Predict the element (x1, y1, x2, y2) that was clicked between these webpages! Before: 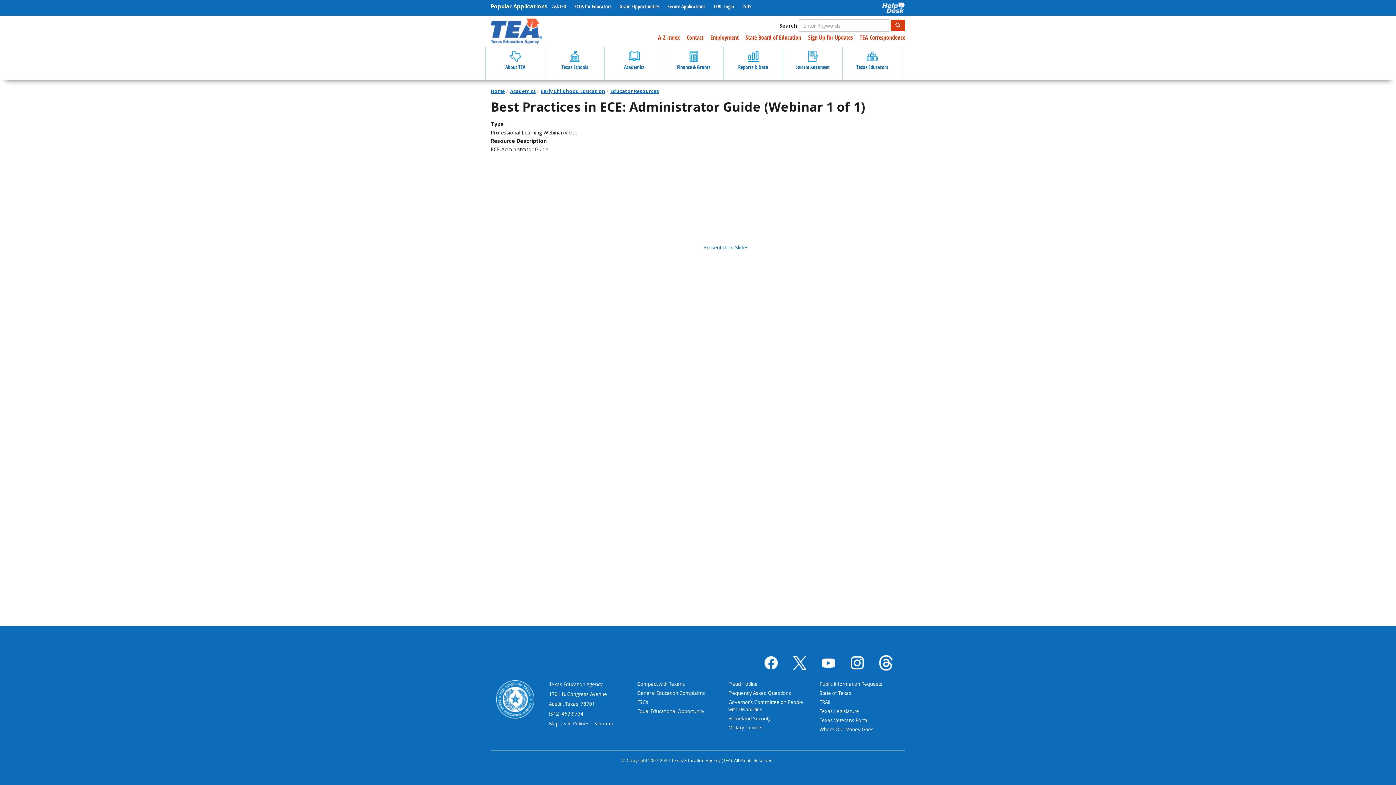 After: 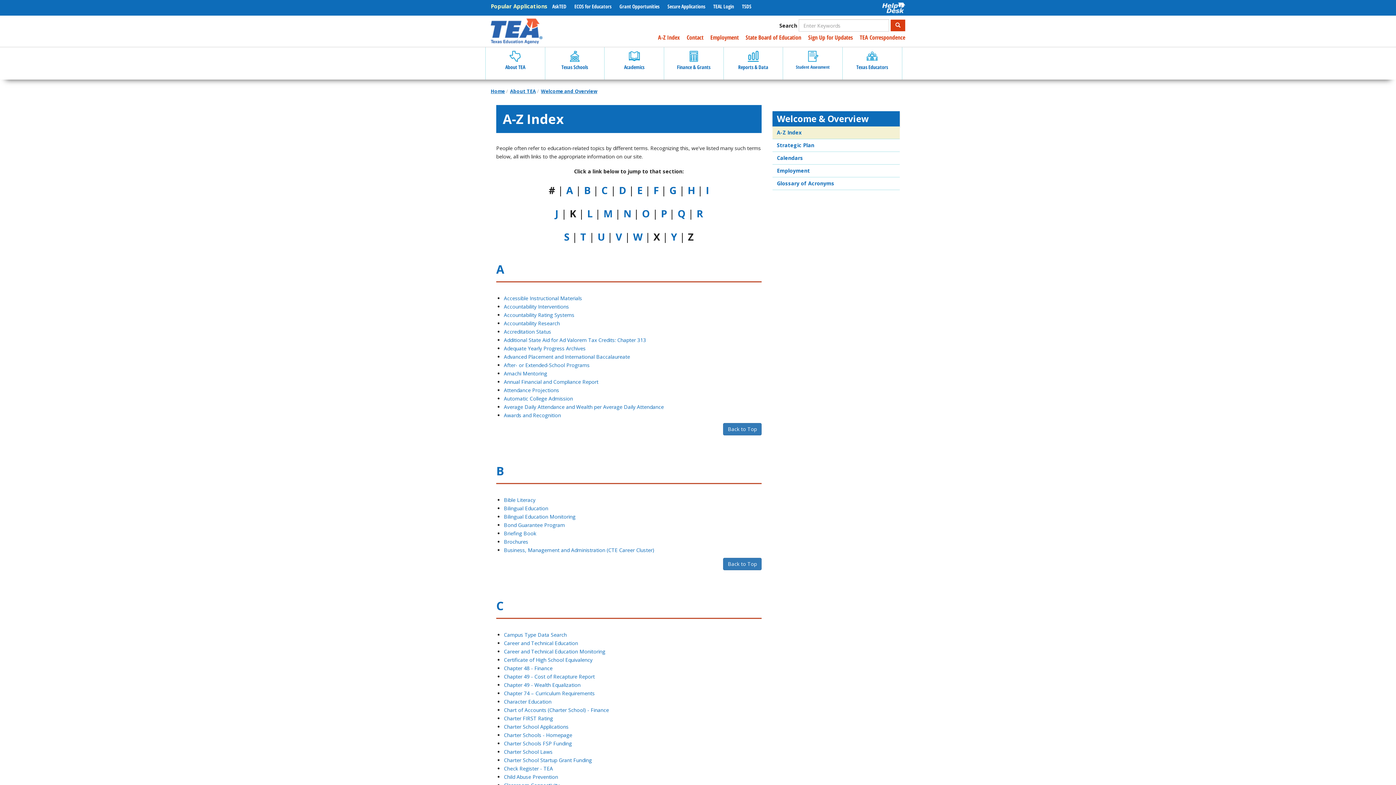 Action: label: A-Z Index bbox: (652, 33, 680, 41)